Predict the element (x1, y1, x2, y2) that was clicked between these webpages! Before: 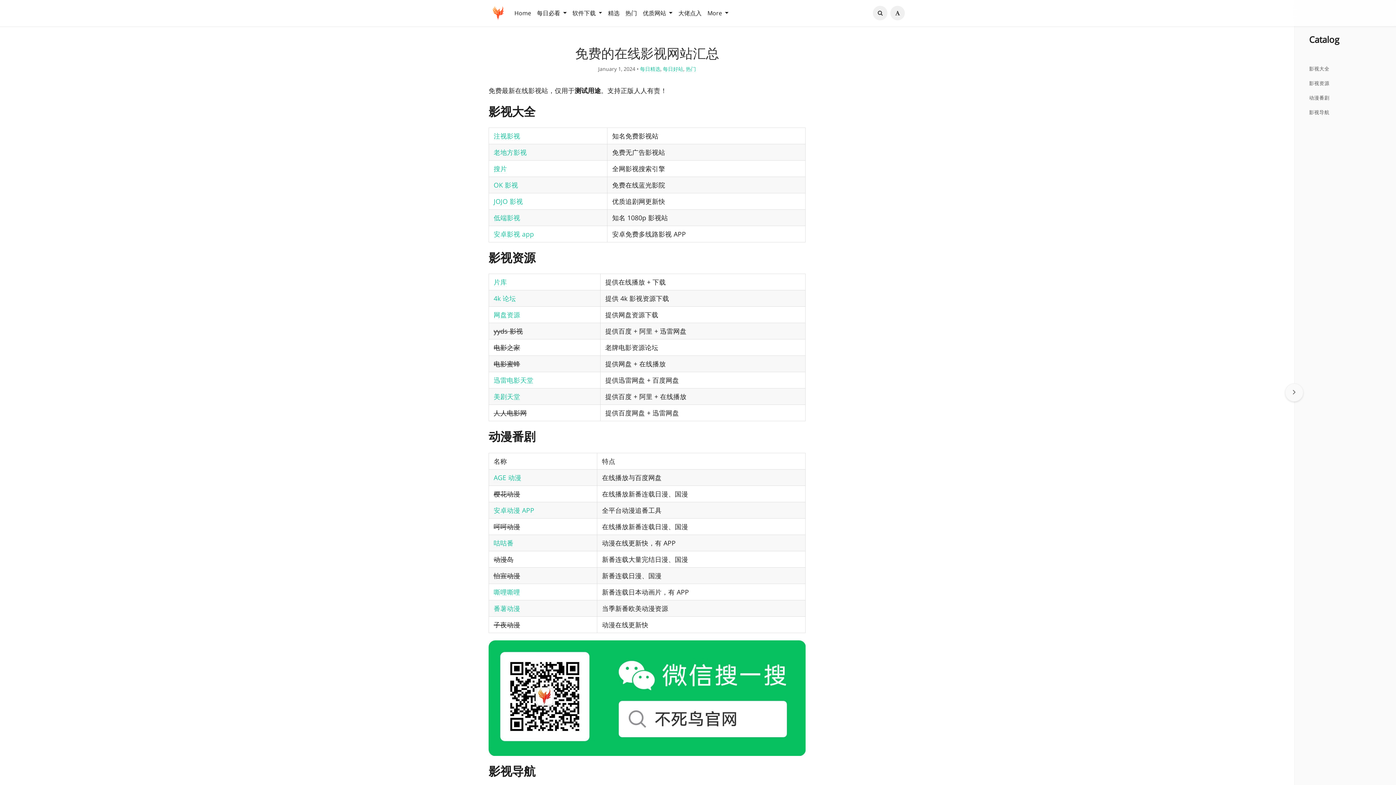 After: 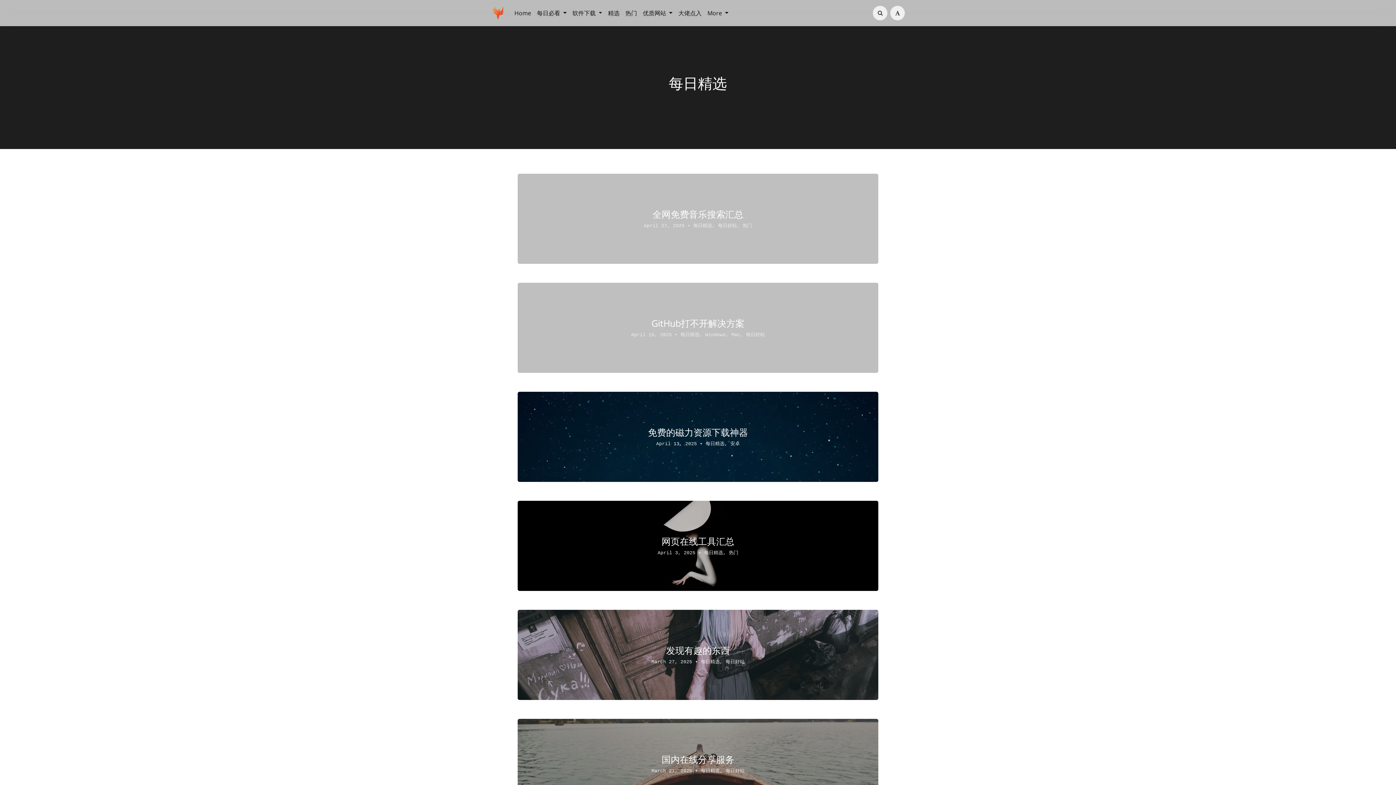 Action: label: 每日精选 bbox: (640, 65, 660, 72)